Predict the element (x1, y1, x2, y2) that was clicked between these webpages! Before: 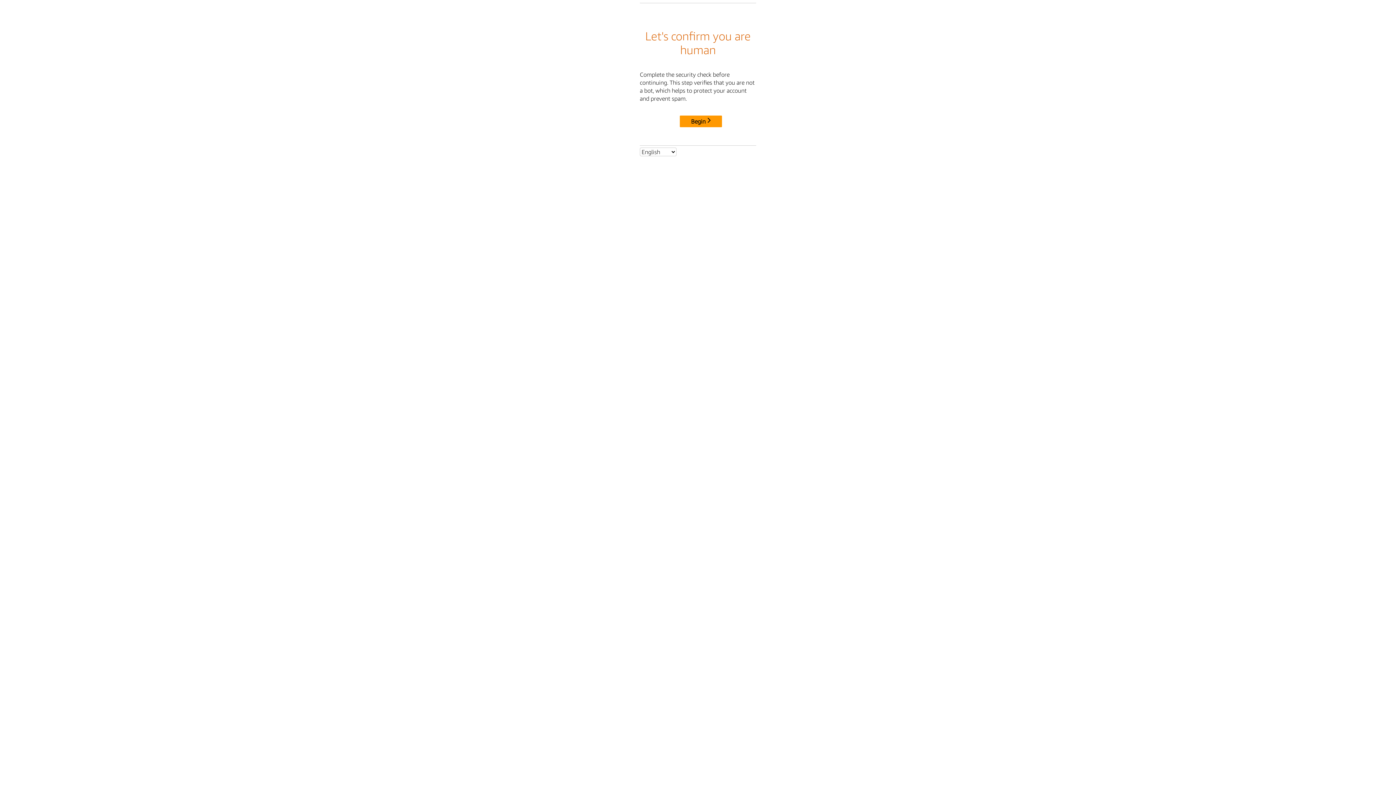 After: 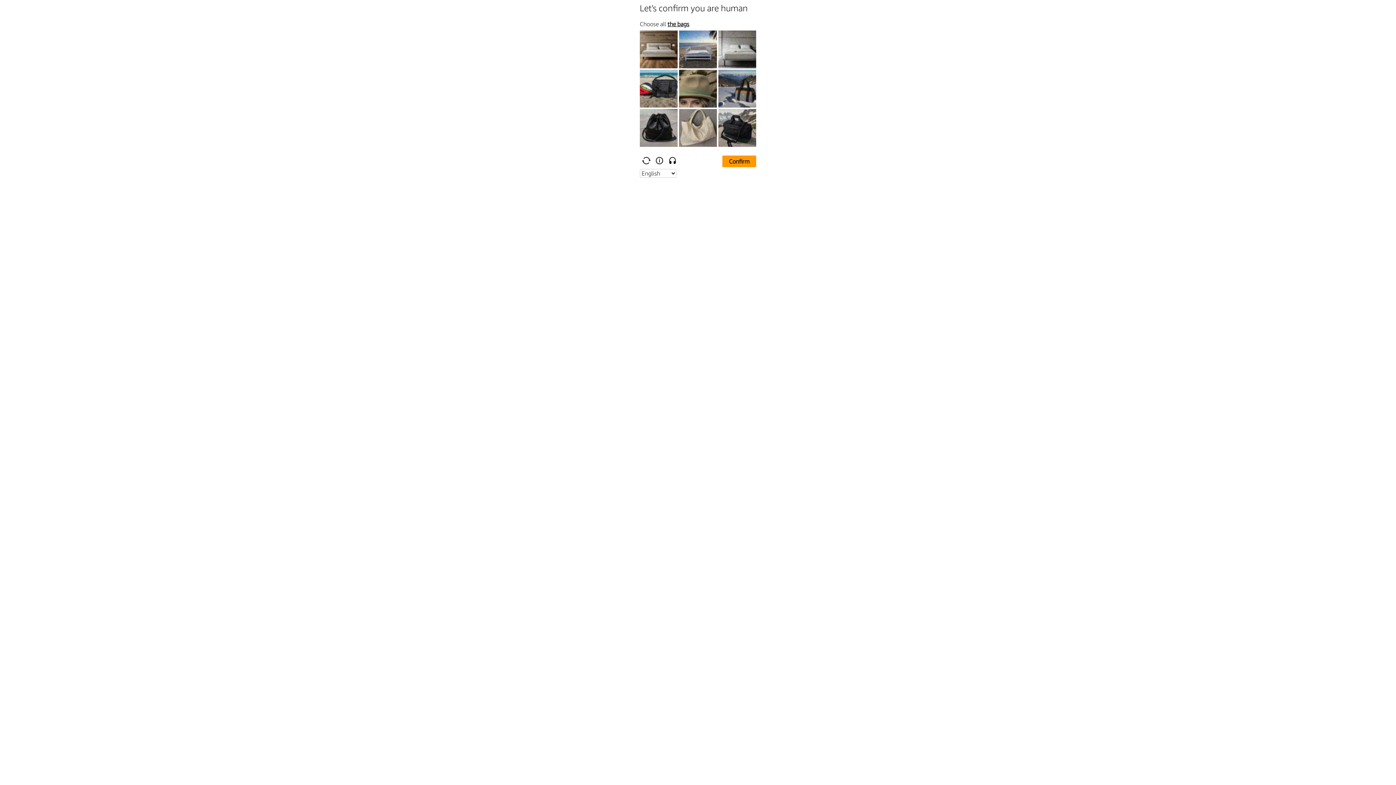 Action: label: Begin bbox: (680, 115, 722, 127)